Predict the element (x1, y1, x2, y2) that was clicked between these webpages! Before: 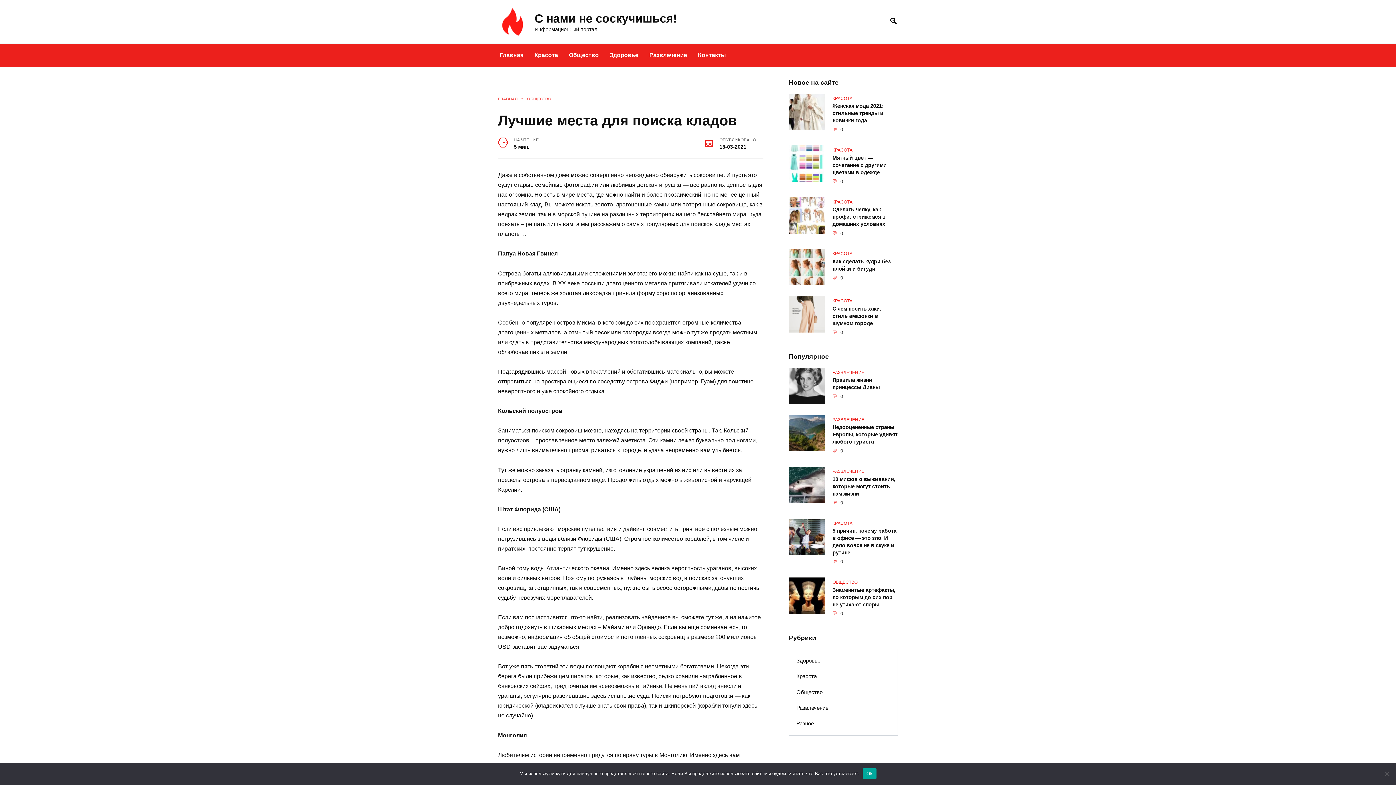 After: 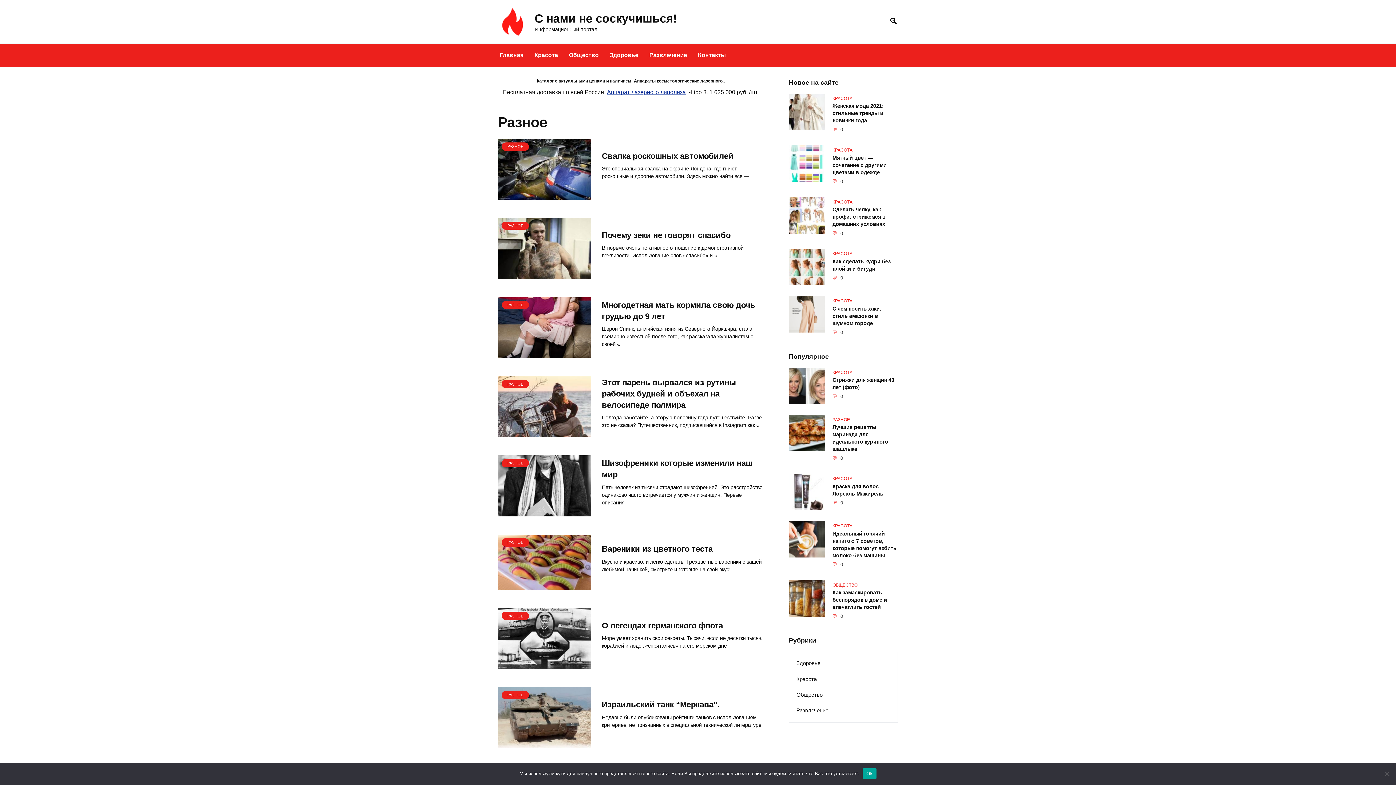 Action: label: Разное bbox: (789, 716, 897, 731)